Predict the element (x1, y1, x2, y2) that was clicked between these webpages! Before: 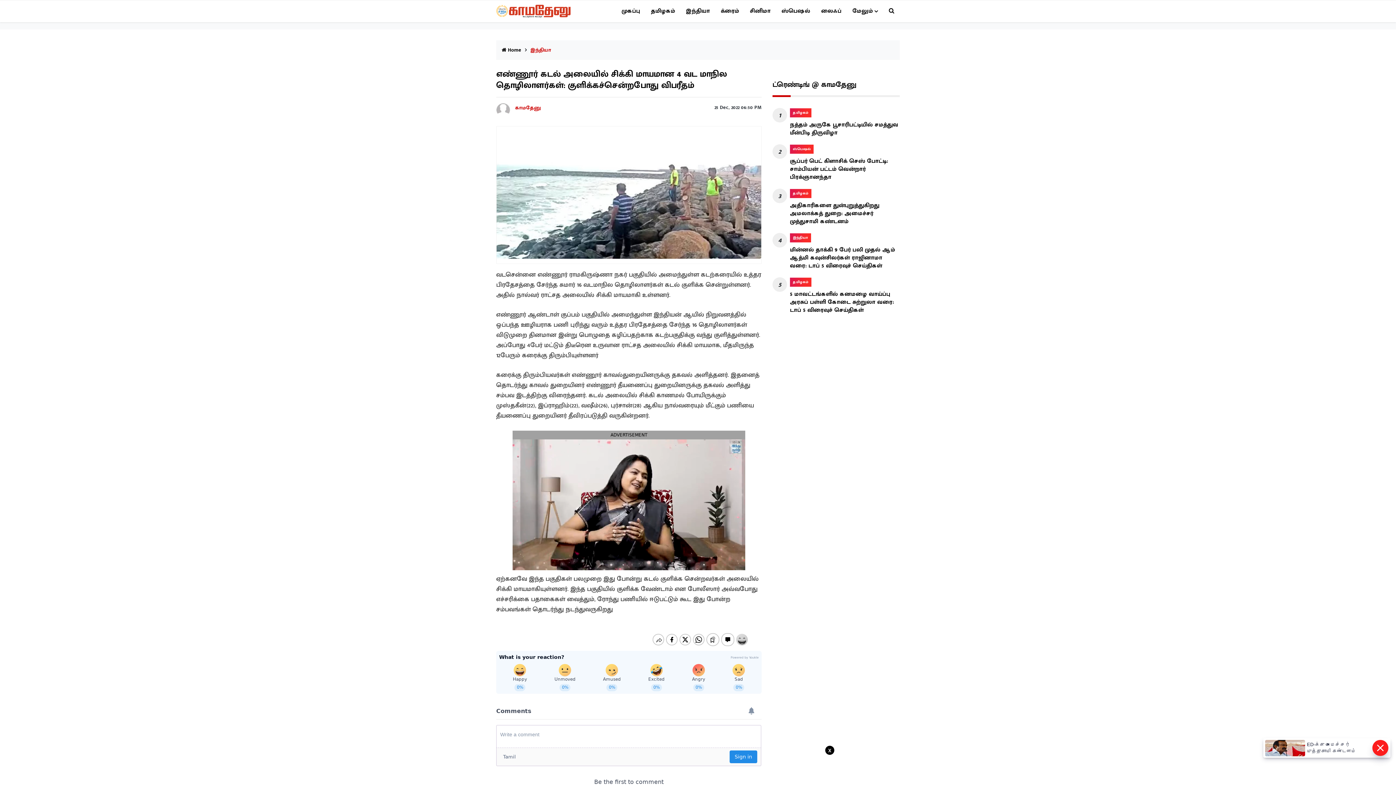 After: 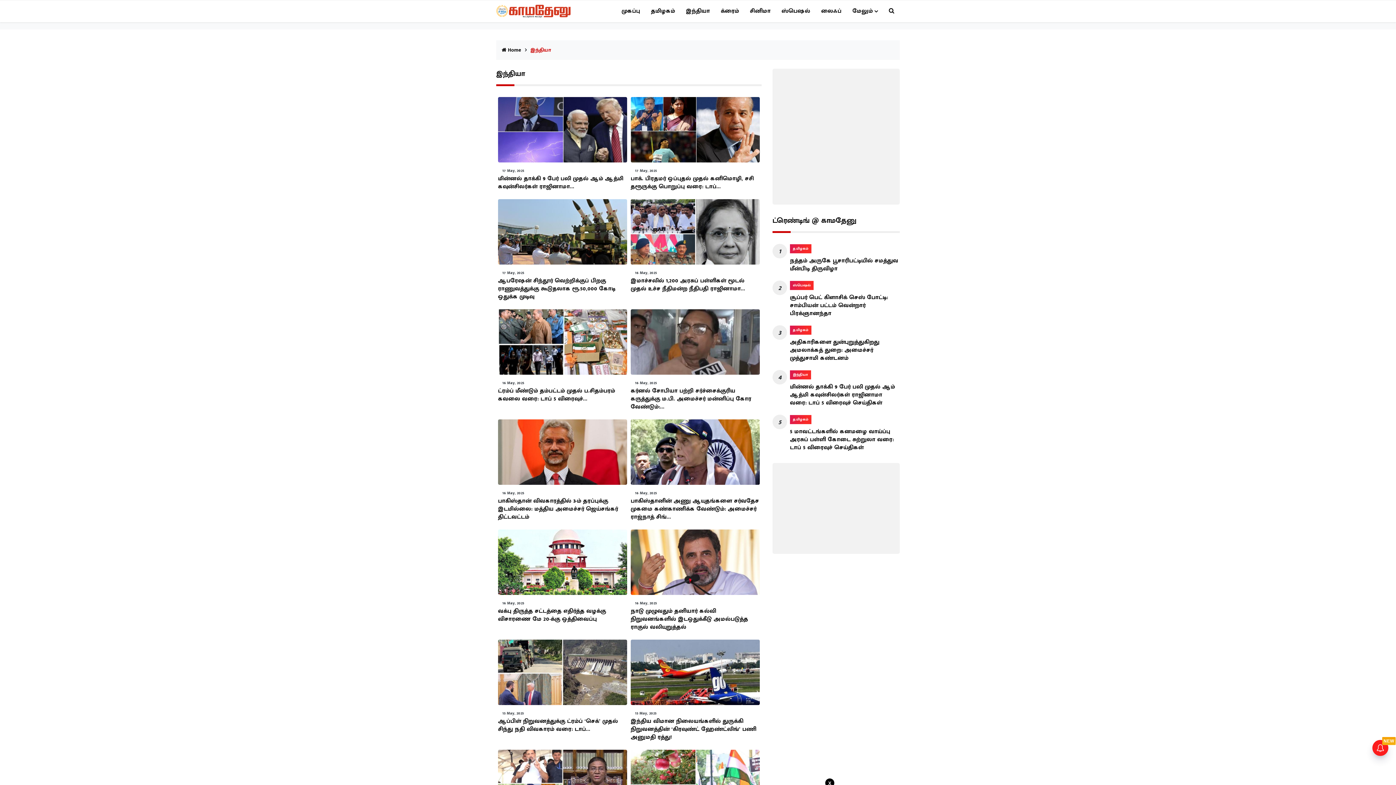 Action: label: இந்தியா bbox: (530, 45, 551, 54)